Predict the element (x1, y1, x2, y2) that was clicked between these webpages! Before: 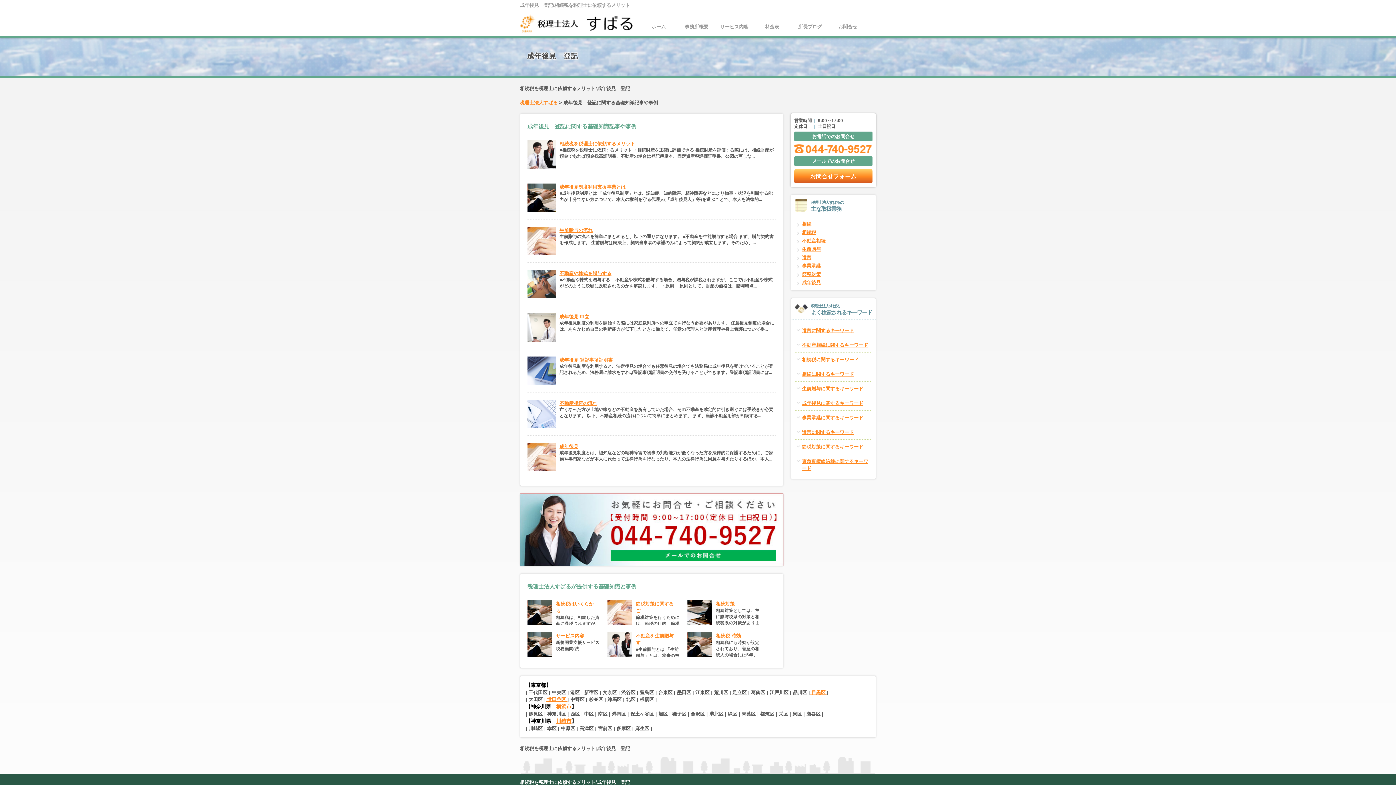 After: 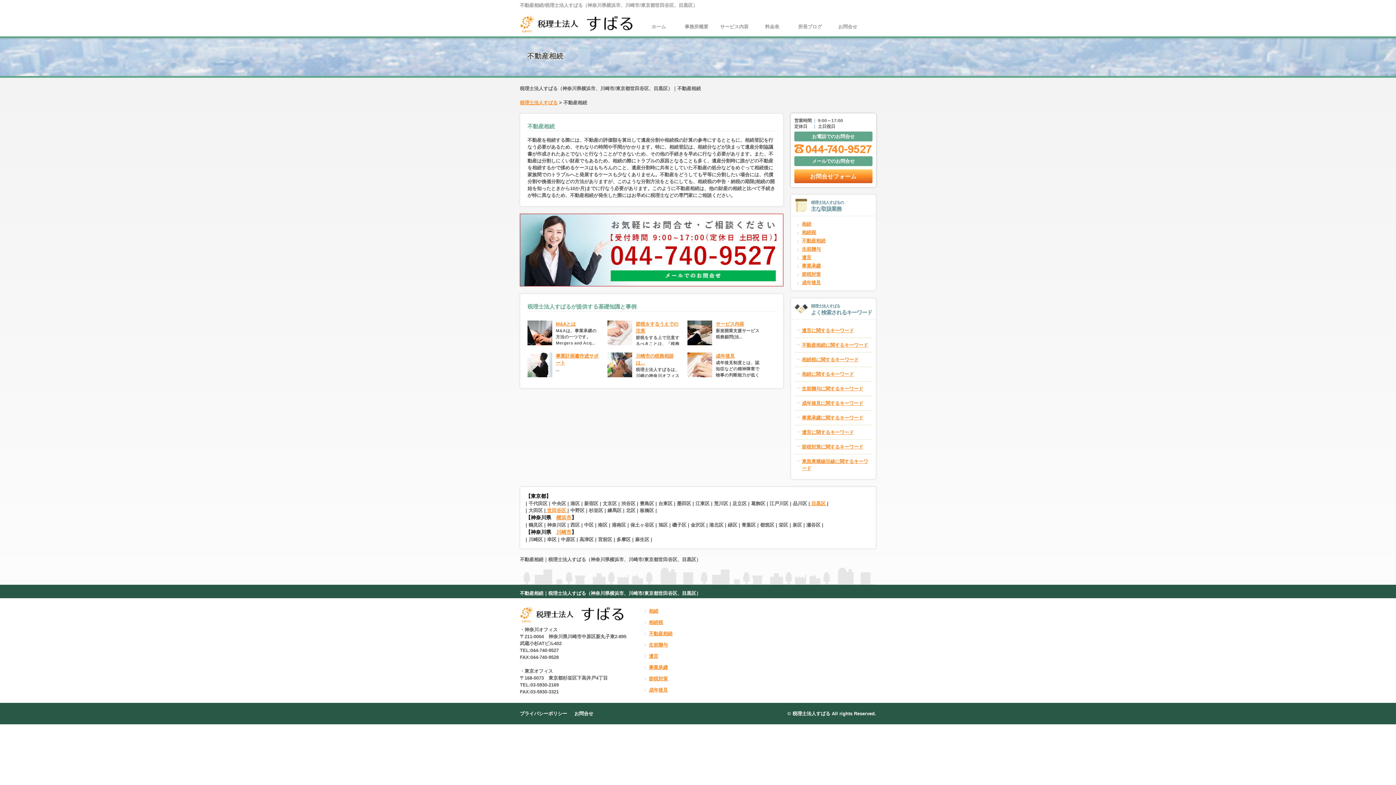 Action: label: 不動産相続 bbox: (794, 238, 825, 243)